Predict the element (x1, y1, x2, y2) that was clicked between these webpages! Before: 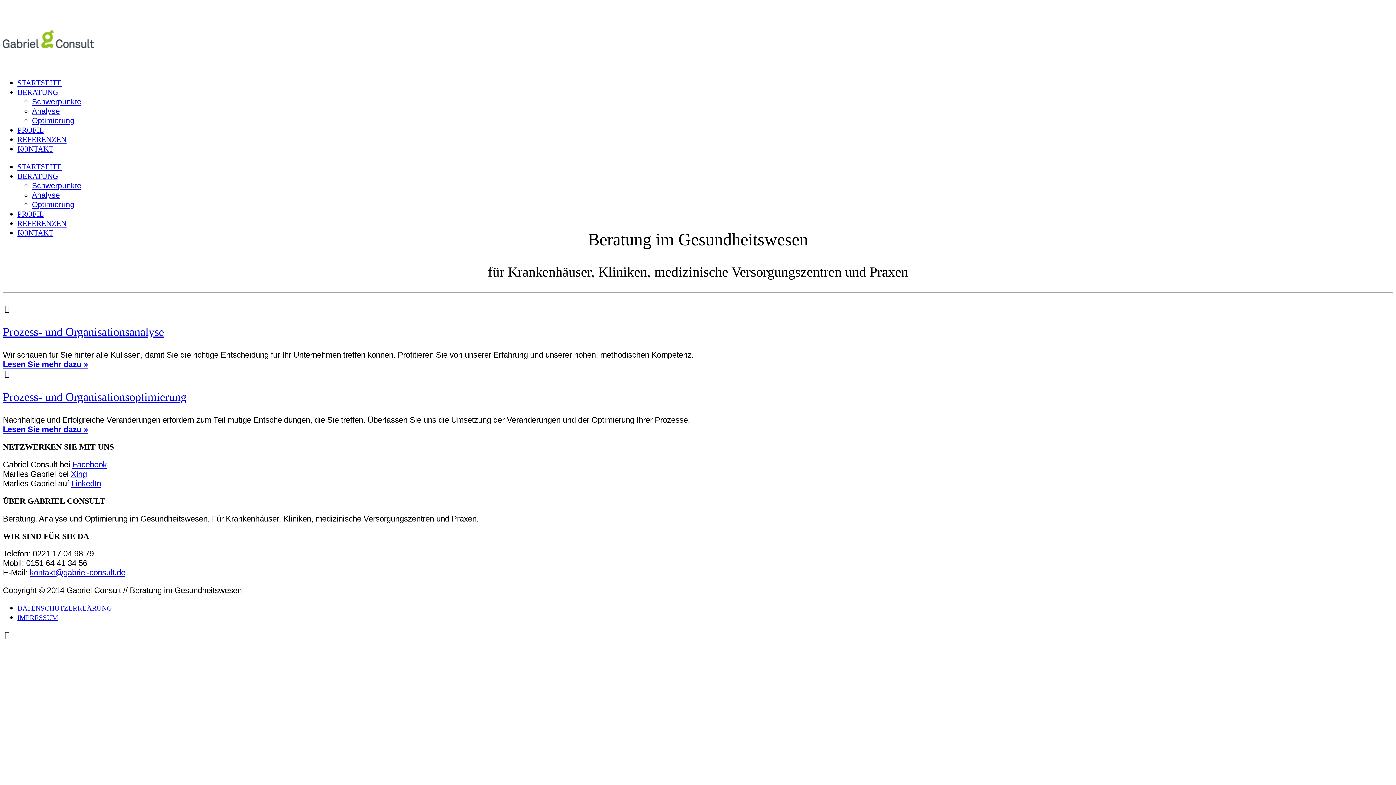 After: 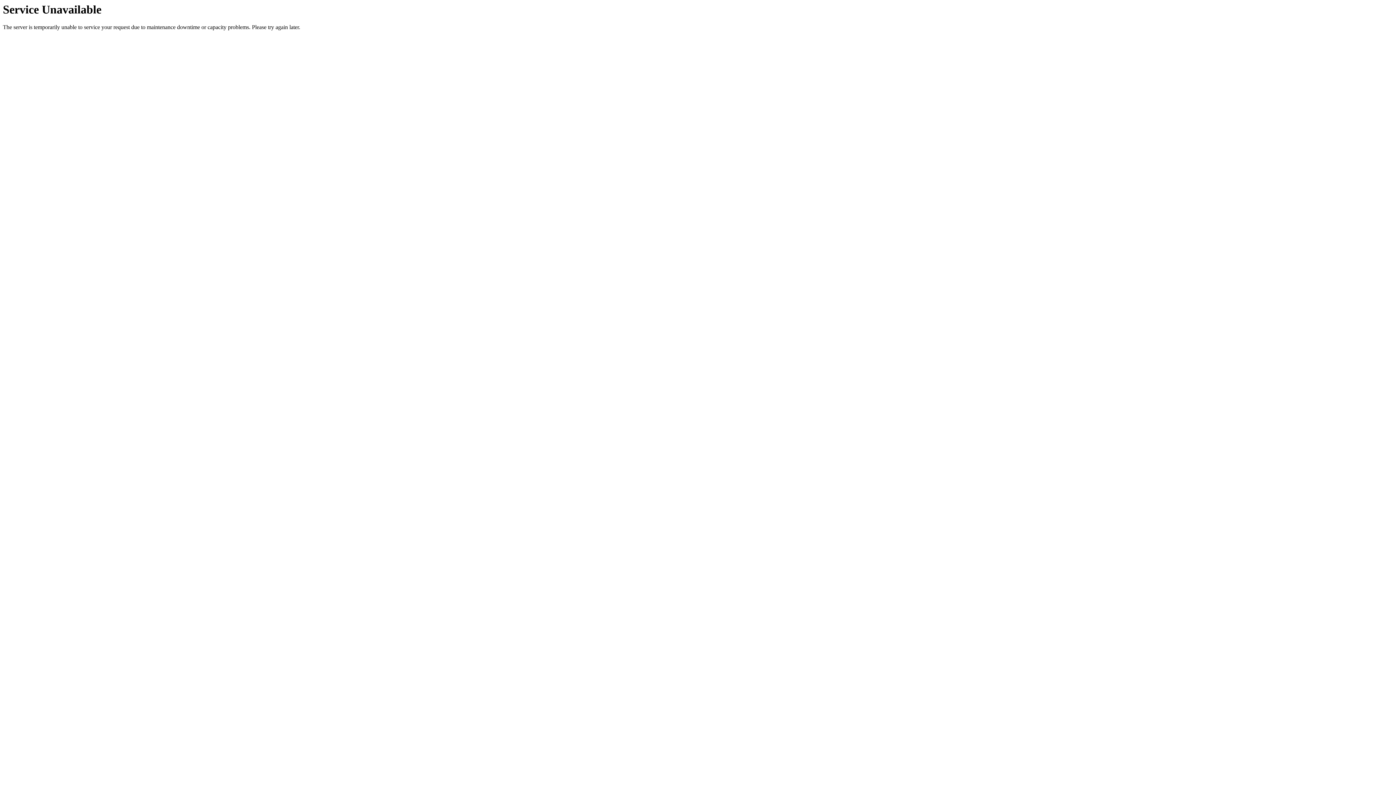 Action: label: REFERENZEN bbox: (17, 219, 66, 227)